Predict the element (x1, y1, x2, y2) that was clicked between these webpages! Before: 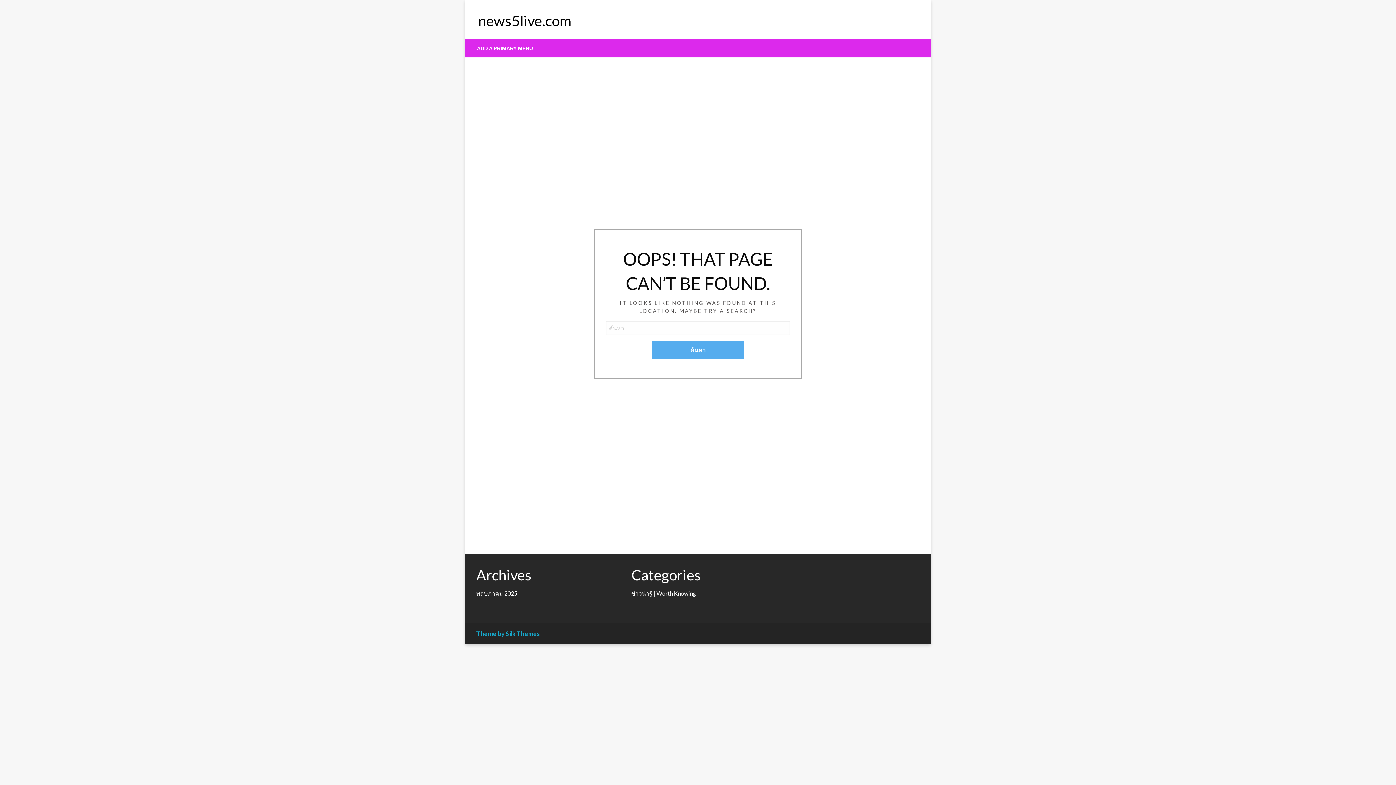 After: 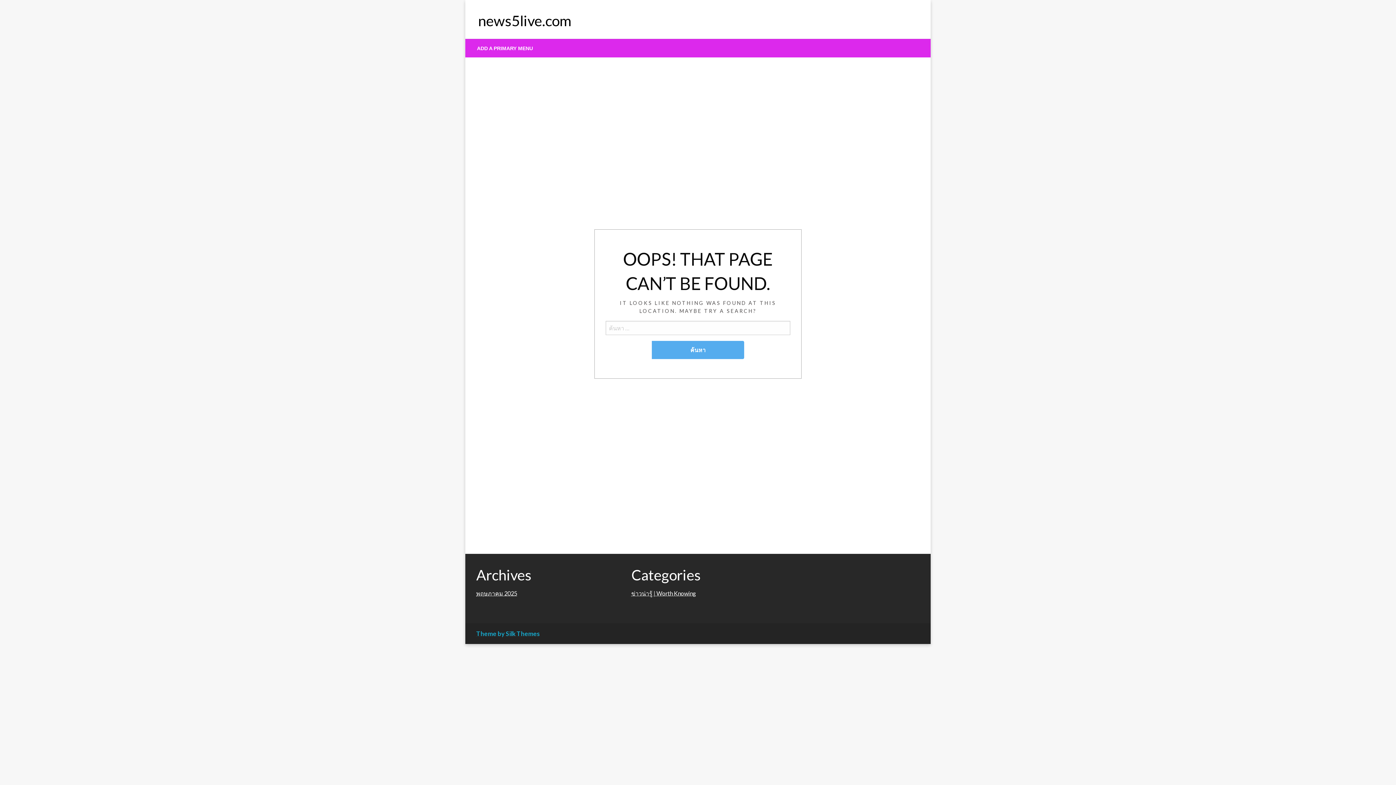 Action: label: Theme by Silk Themes bbox: (476, 630, 540, 637)